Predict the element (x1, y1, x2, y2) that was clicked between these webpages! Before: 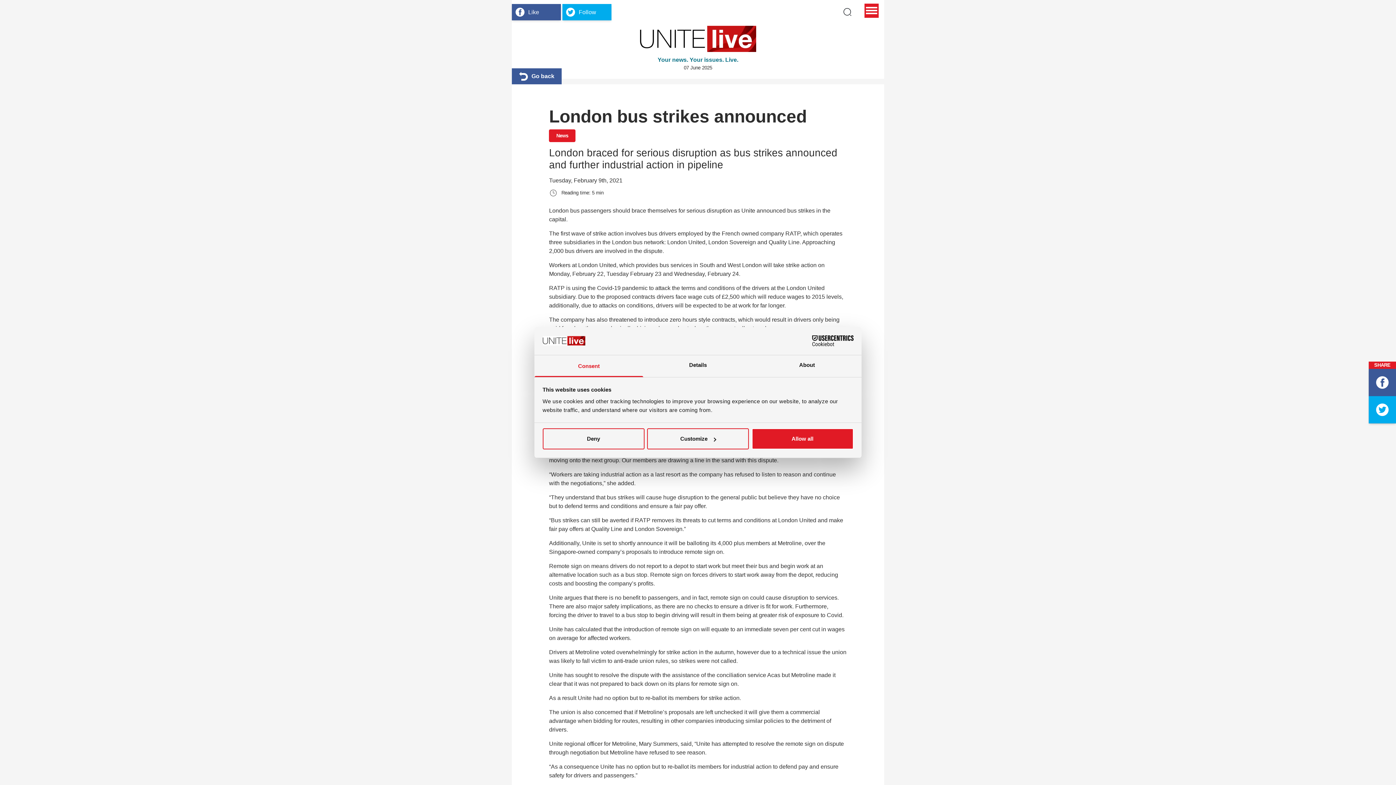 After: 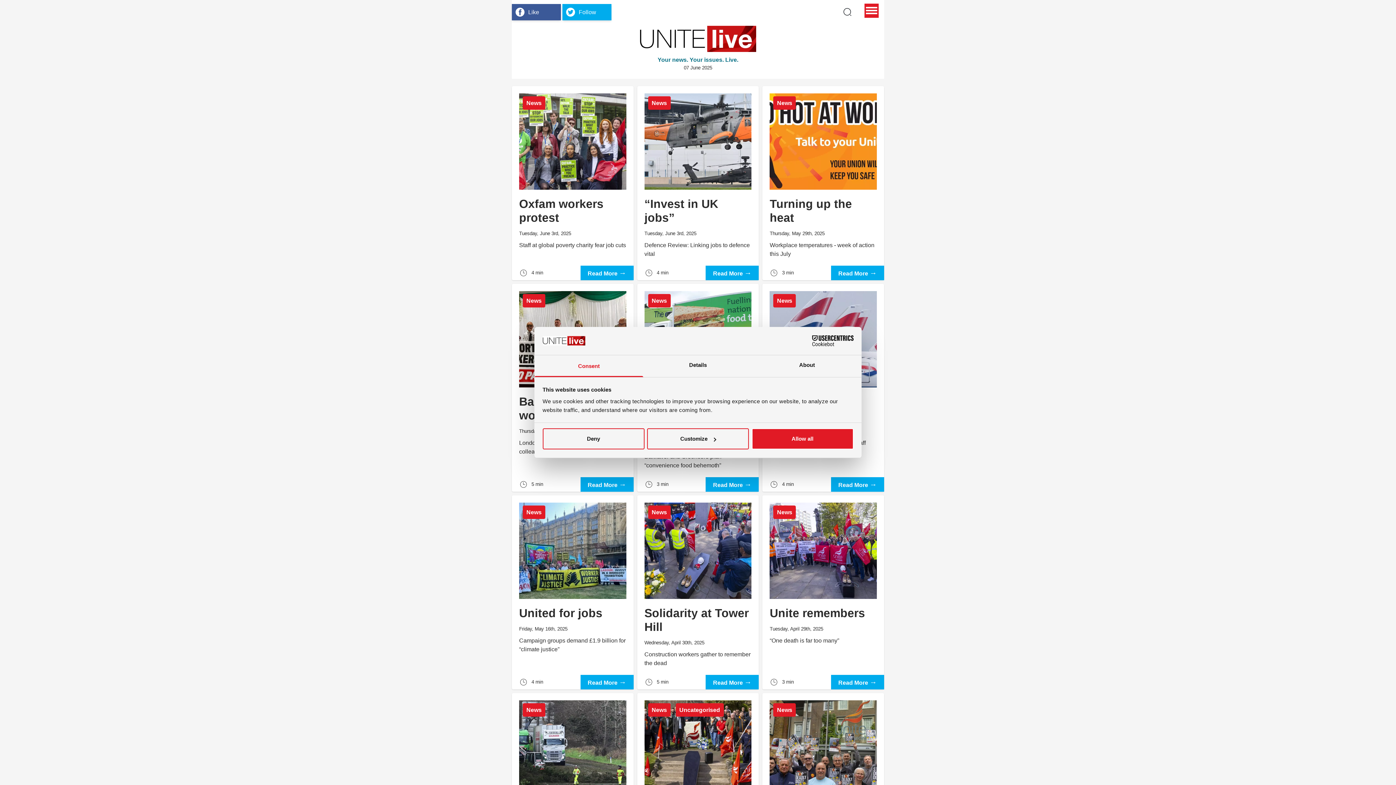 Action: bbox: (549, 129, 575, 142) label: News